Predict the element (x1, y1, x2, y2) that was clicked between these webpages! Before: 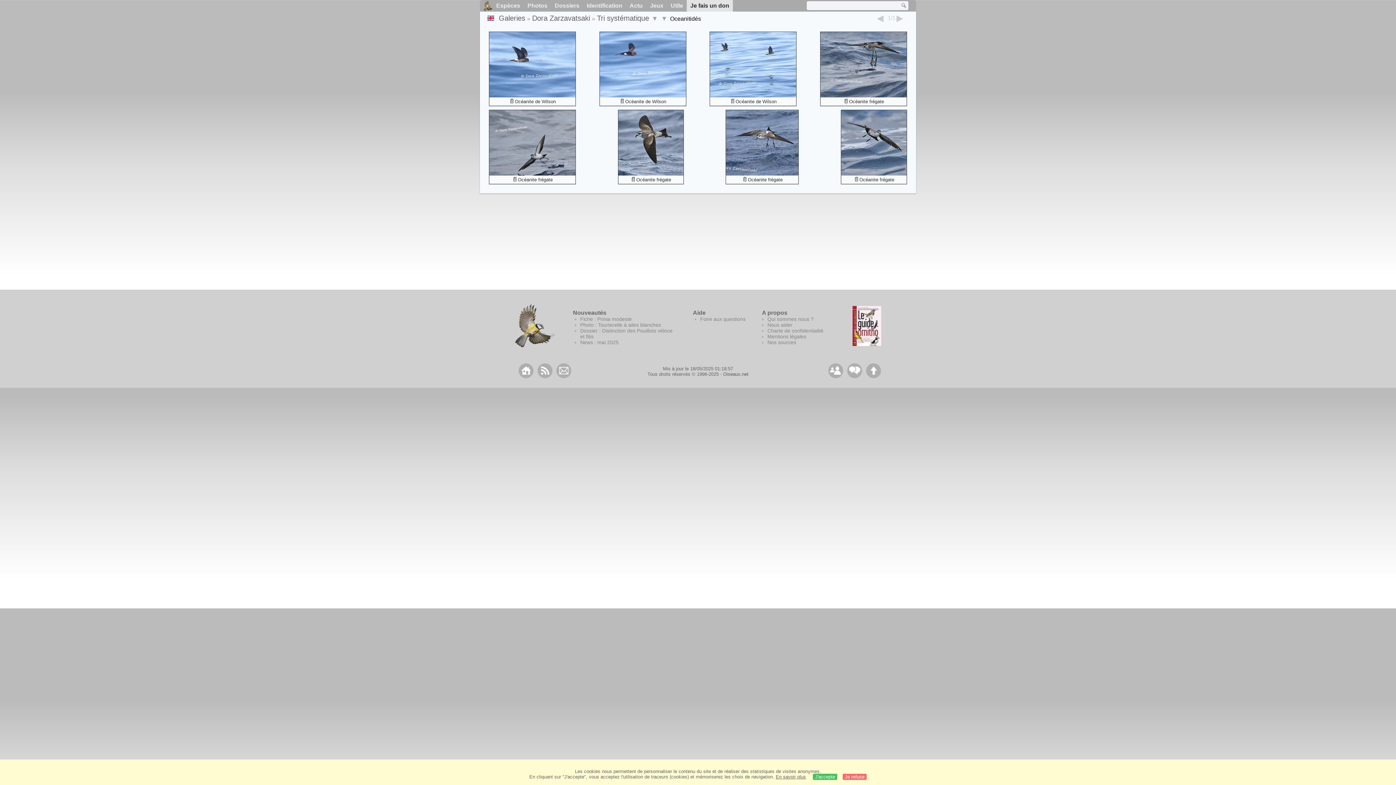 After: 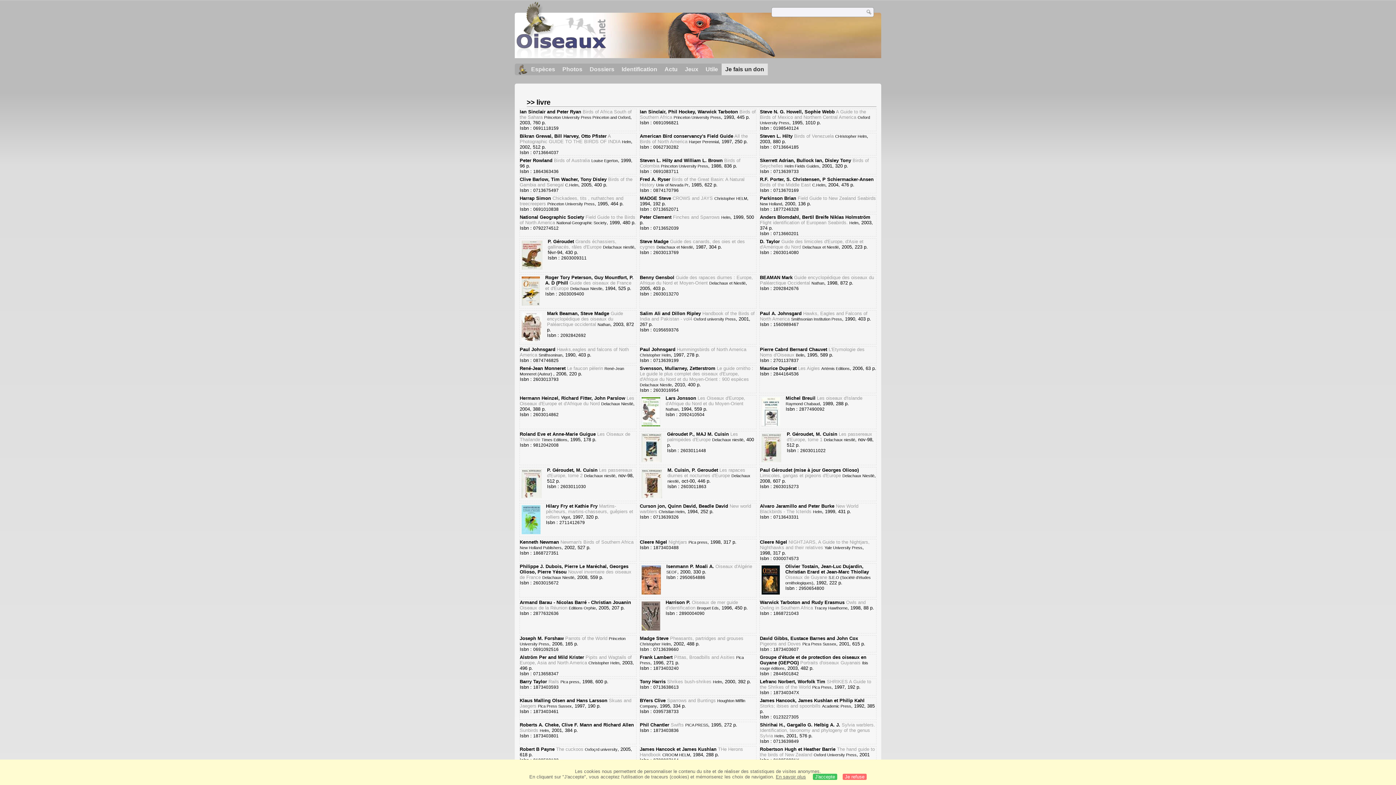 Action: bbox: (767, 339, 796, 345) label: Nos sources